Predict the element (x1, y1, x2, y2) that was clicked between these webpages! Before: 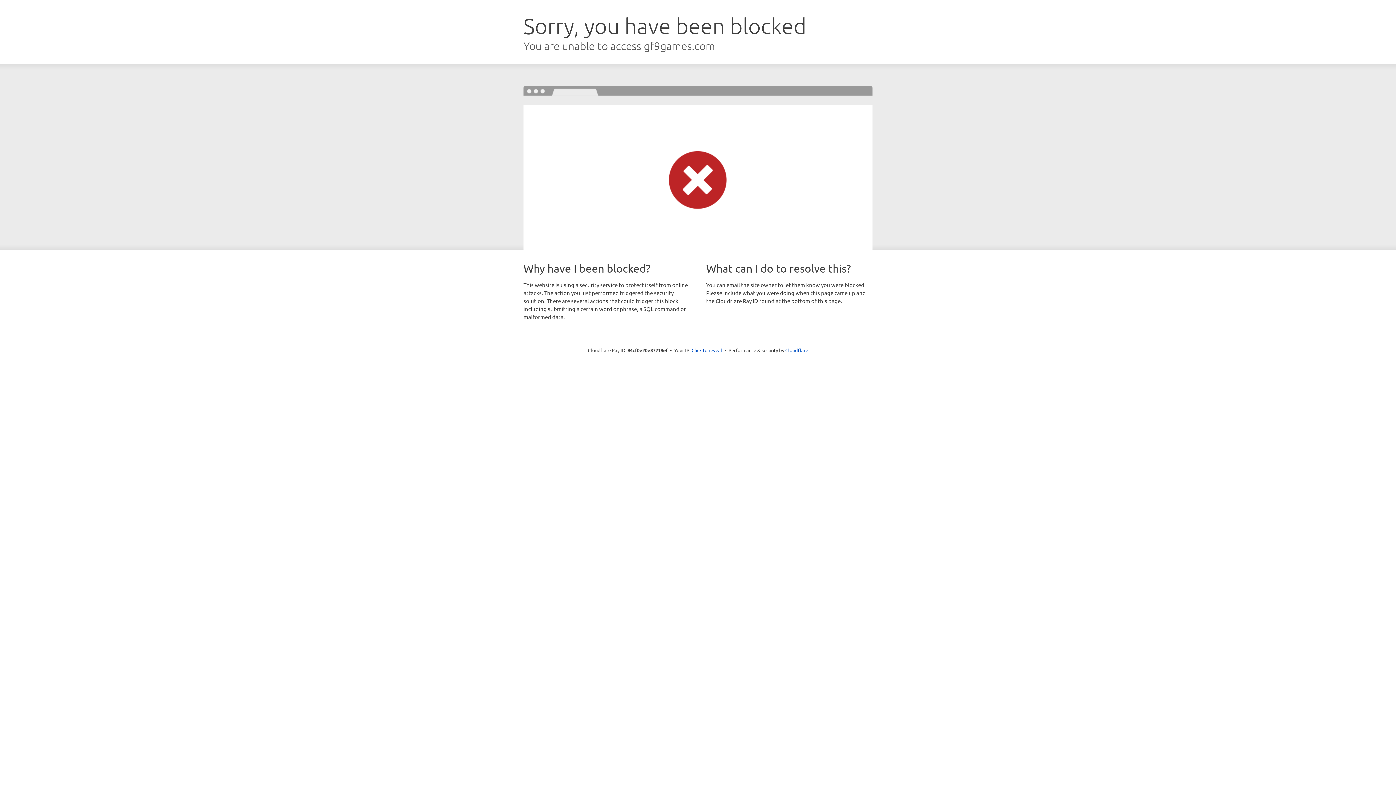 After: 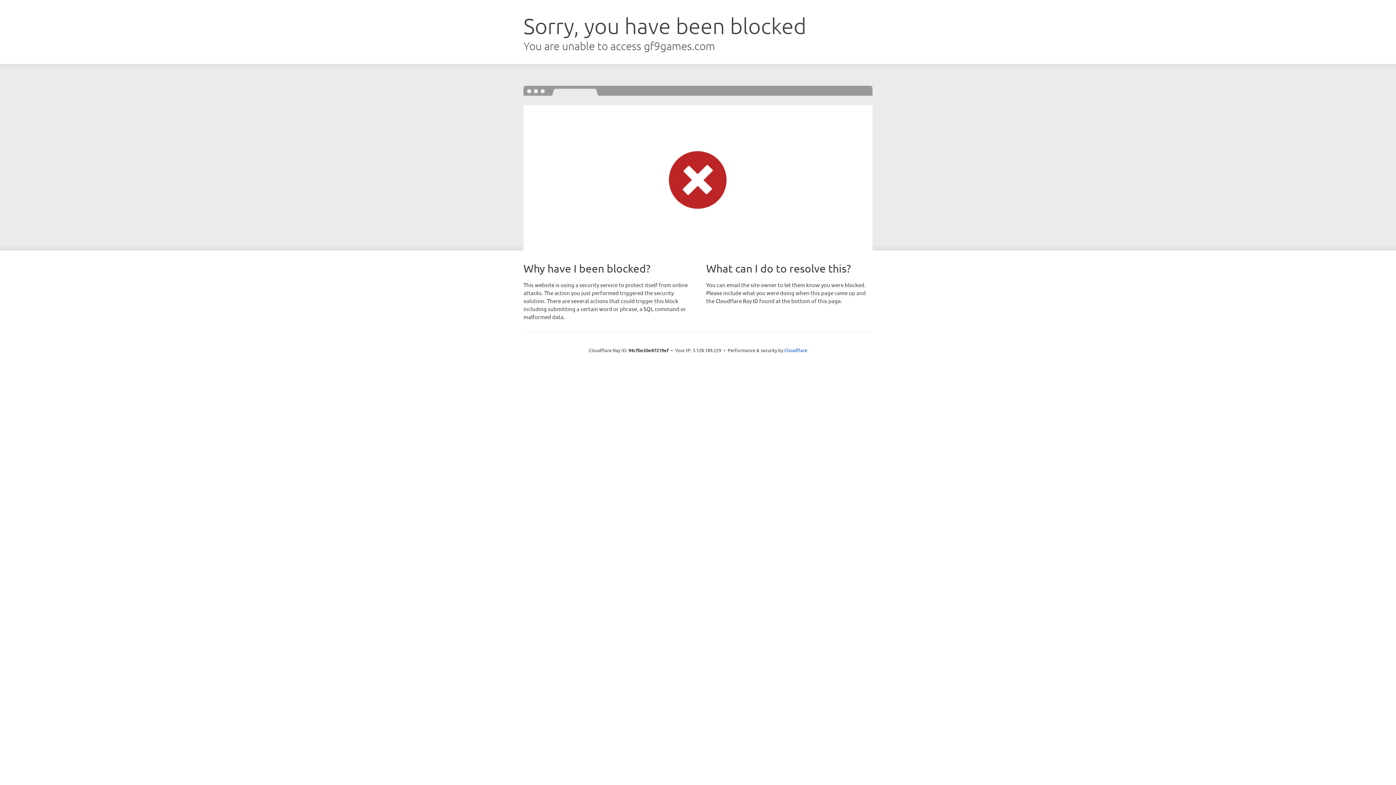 Action: bbox: (691, 346, 722, 353) label: Click to reveal